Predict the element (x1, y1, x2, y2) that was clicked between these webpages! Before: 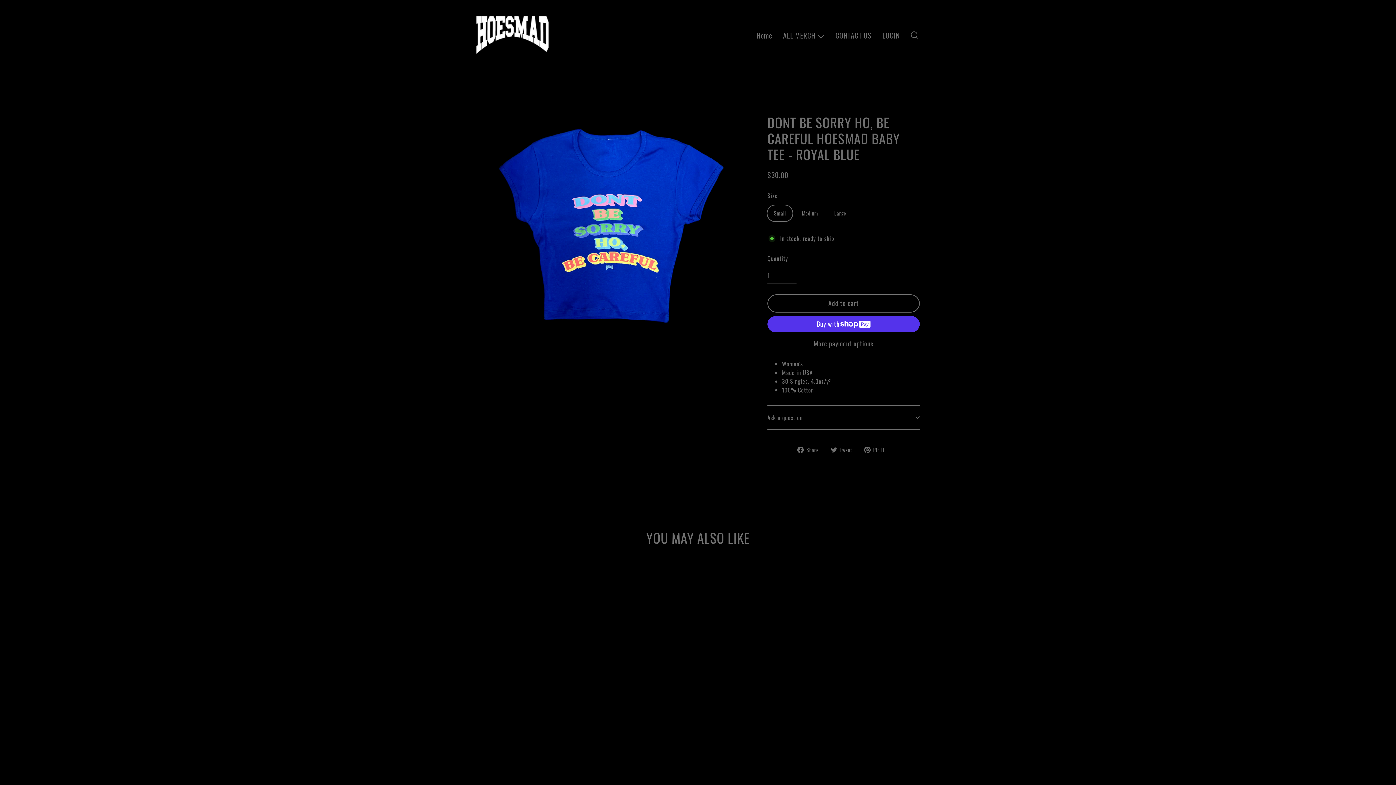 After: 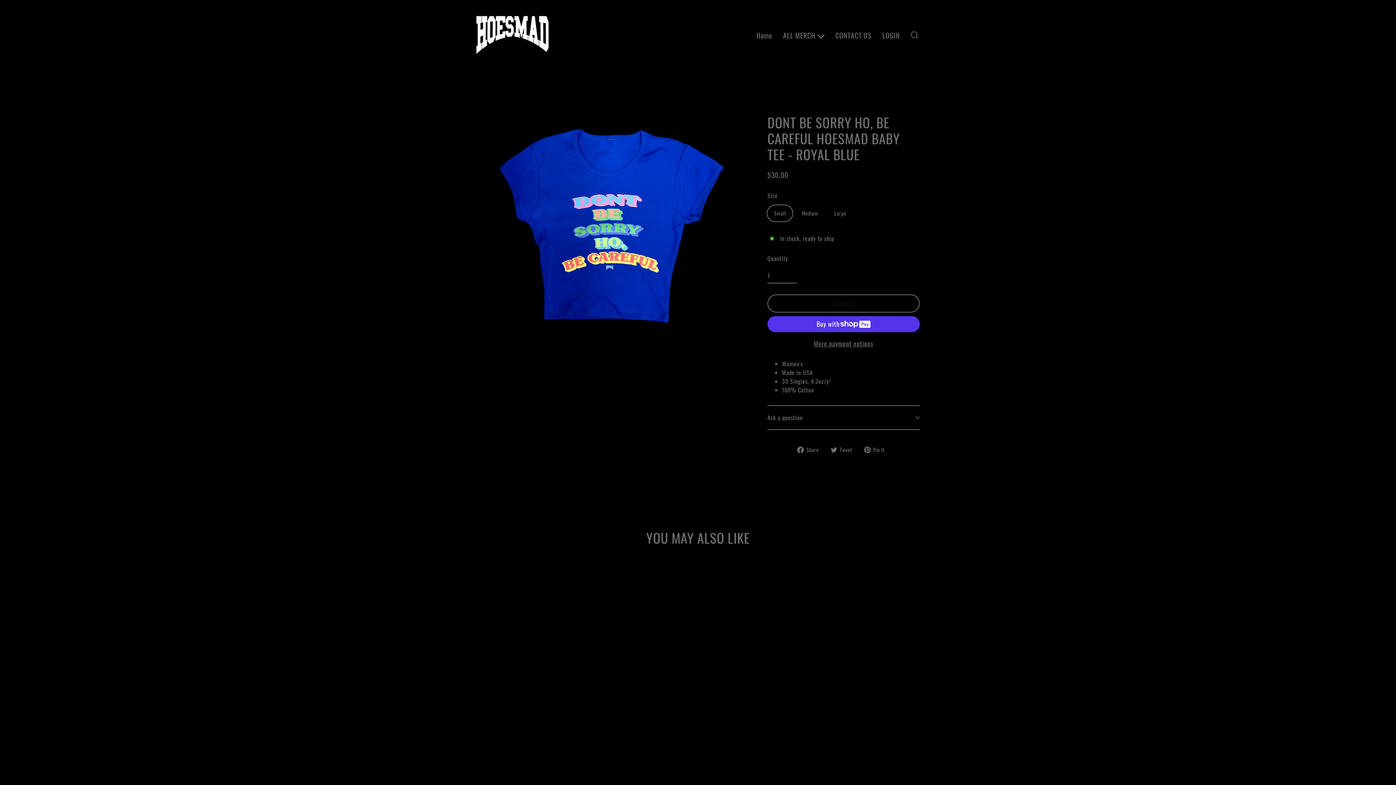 Action: bbox: (767, 294, 920, 312) label: Add to cart